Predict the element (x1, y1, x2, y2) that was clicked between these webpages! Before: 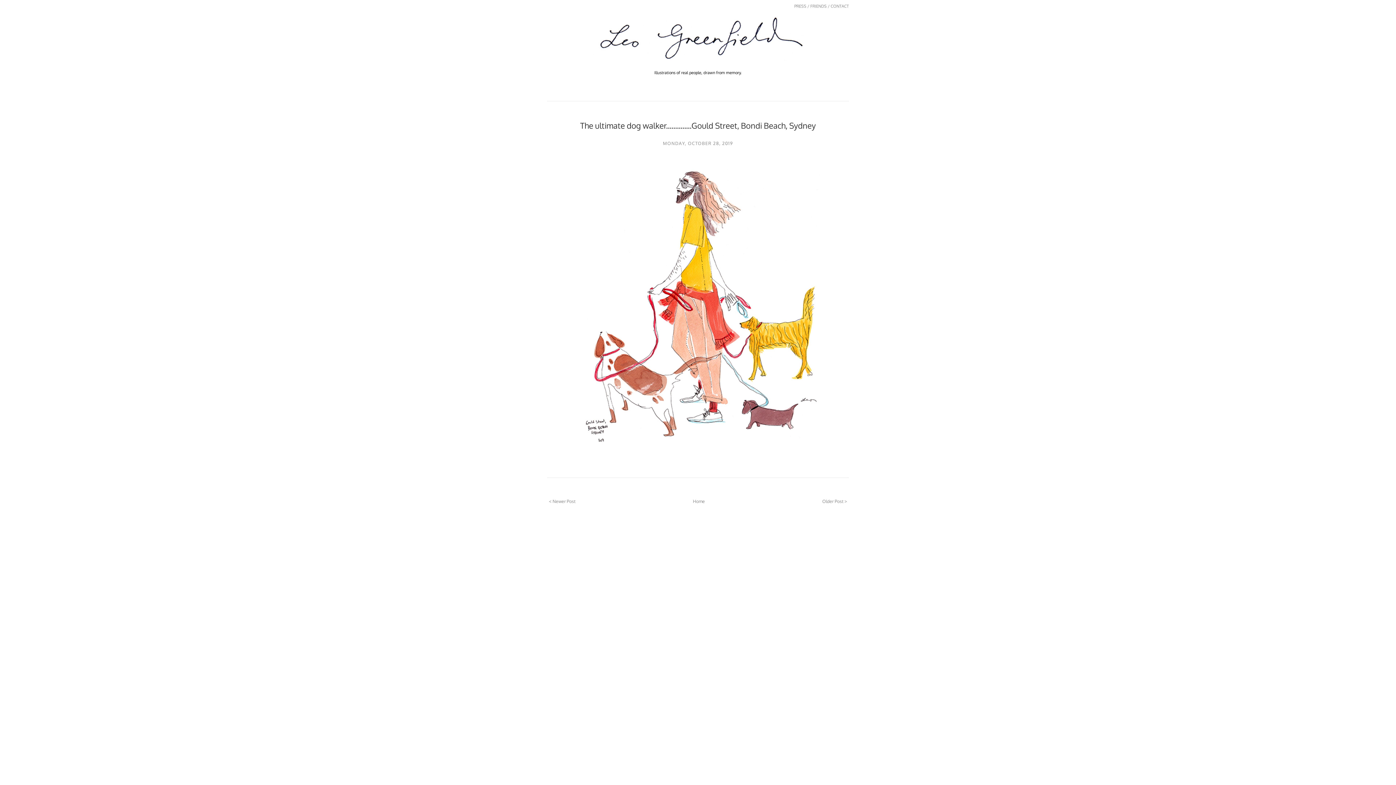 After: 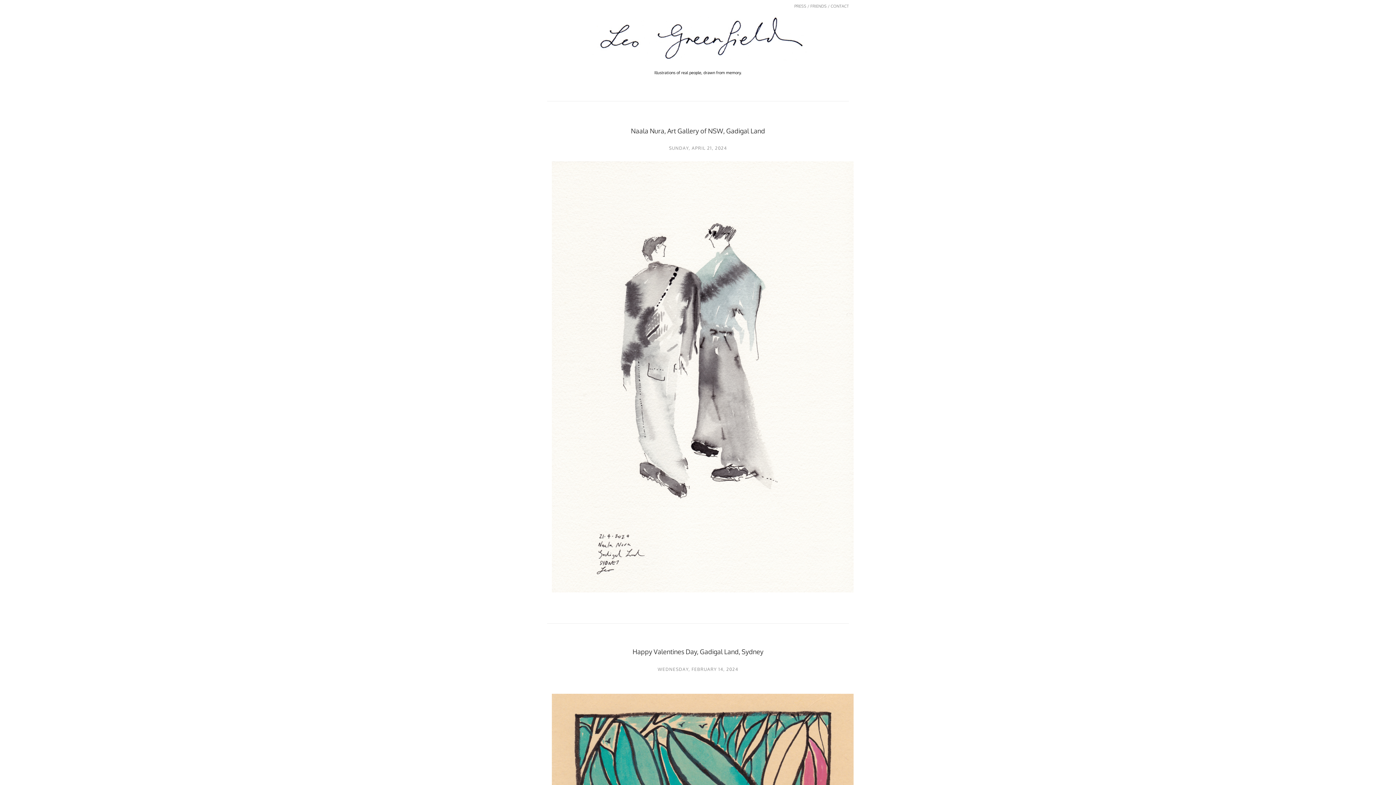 Action: bbox: (589, 16, 807, 61)